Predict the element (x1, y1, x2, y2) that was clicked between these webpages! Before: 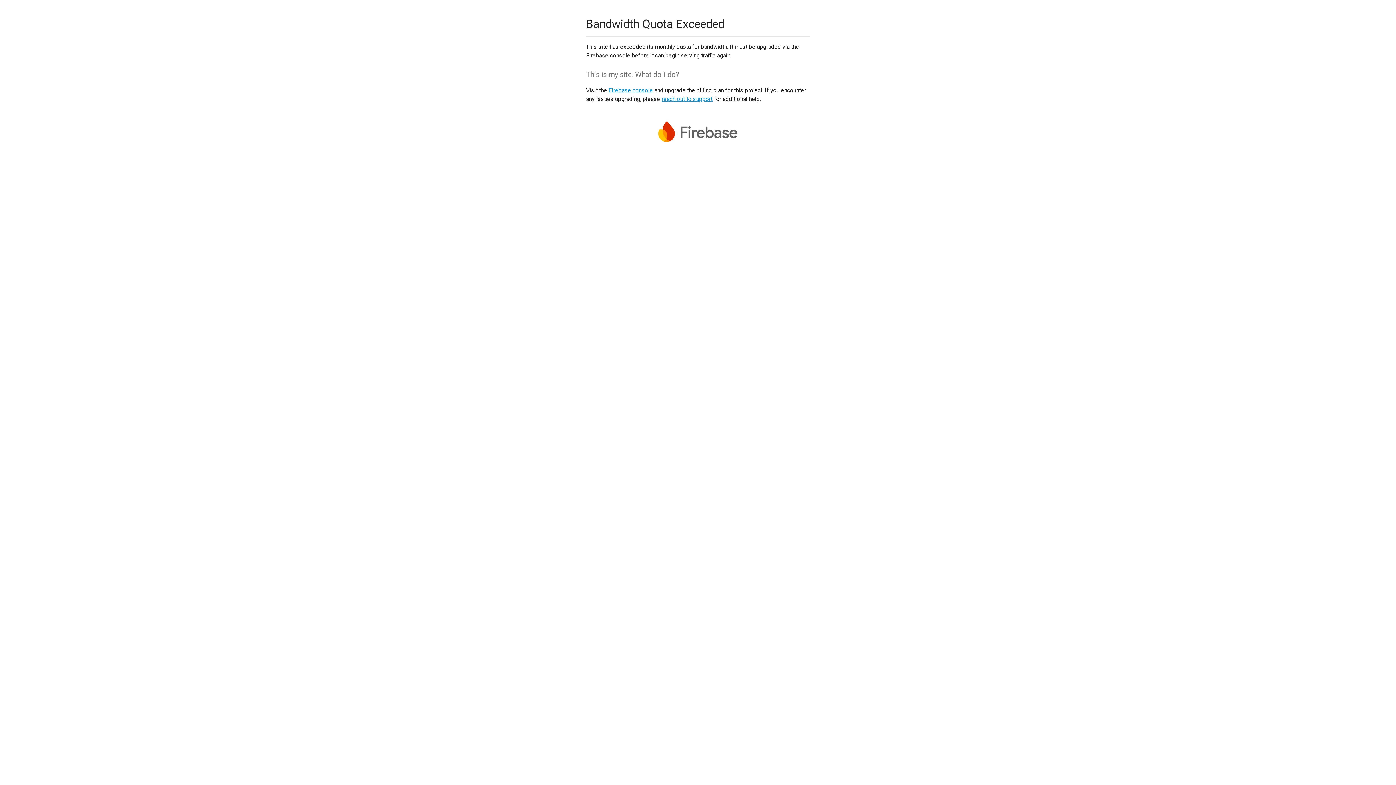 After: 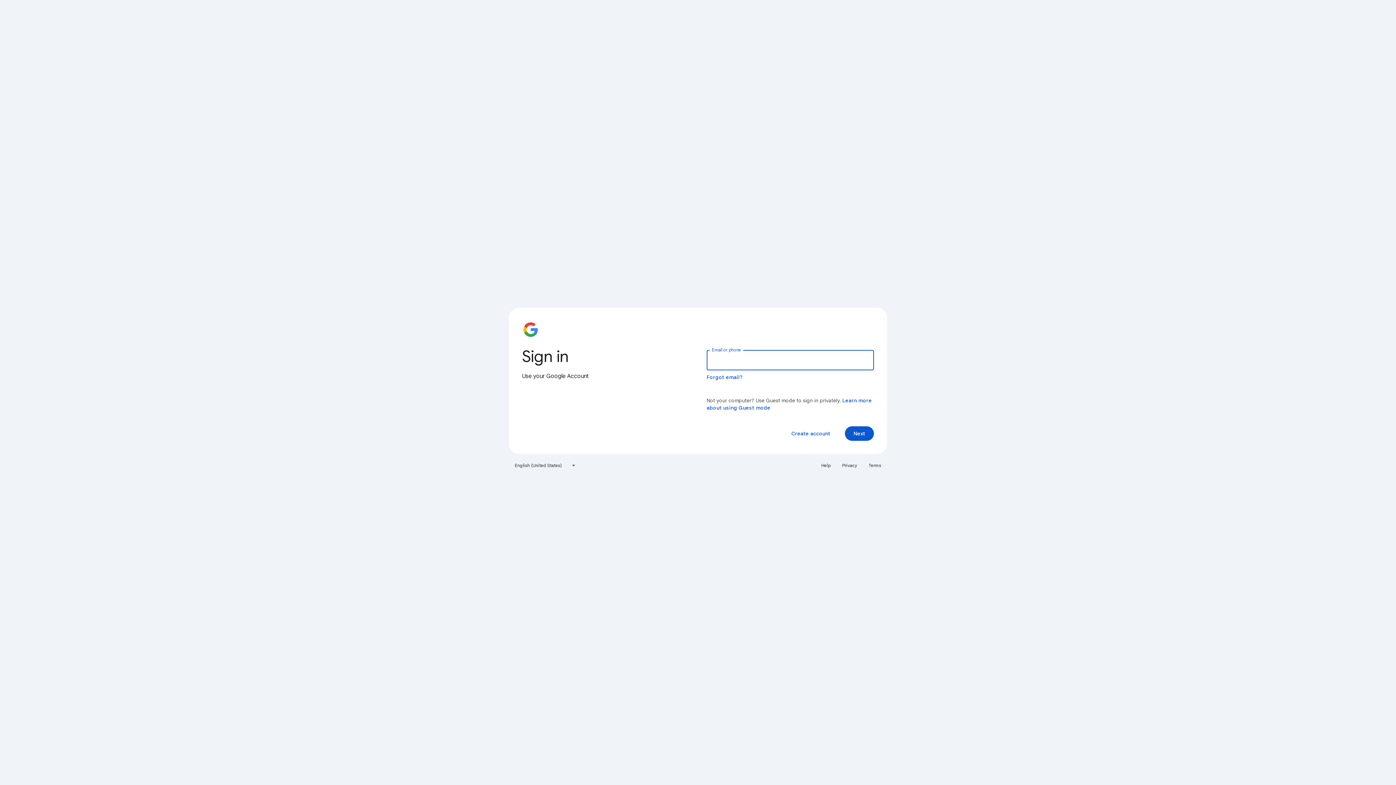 Action: bbox: (608, 86, 653, 93) label: Firebase console